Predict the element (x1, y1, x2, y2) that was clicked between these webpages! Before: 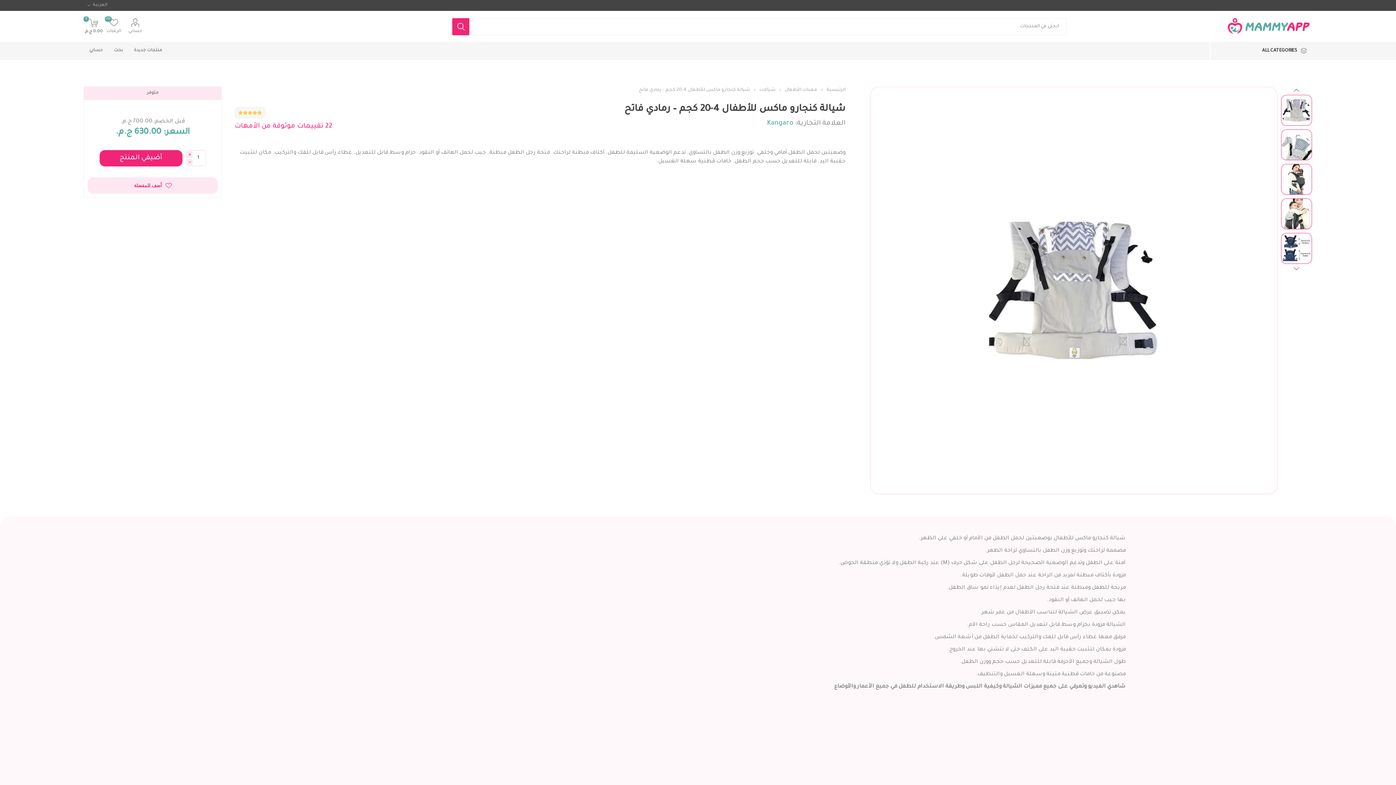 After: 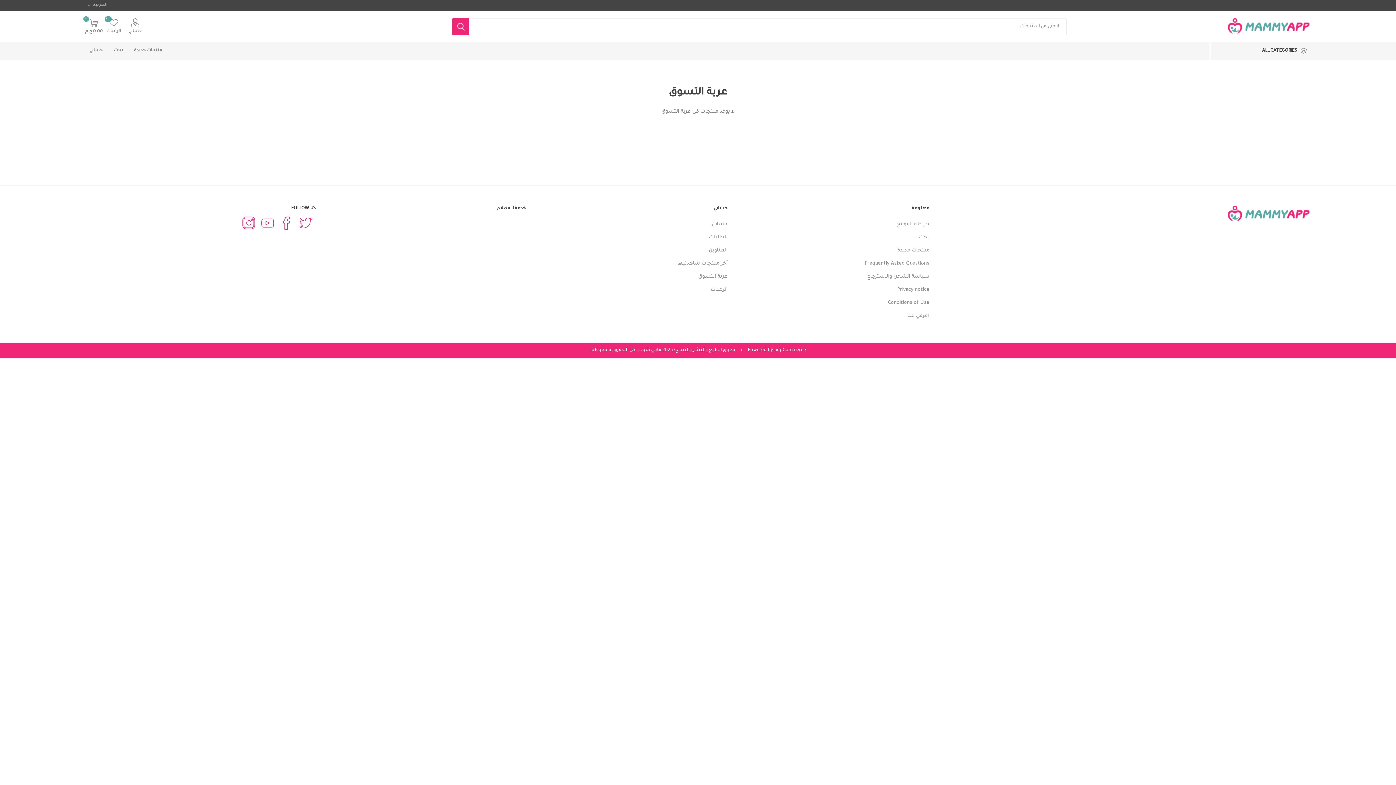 Action: label: 0
0.00 ج.م.‏ bbox: (84, 18, 102, 34)